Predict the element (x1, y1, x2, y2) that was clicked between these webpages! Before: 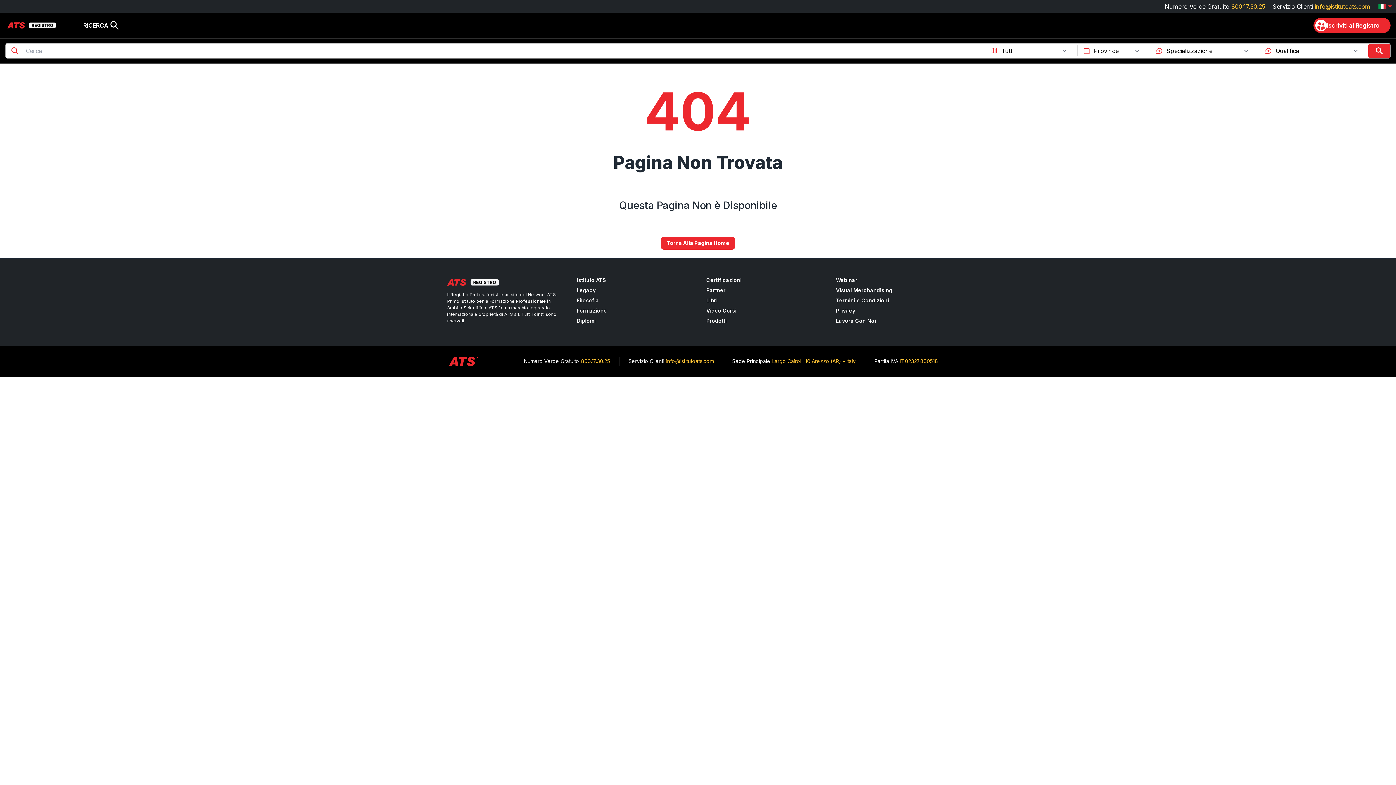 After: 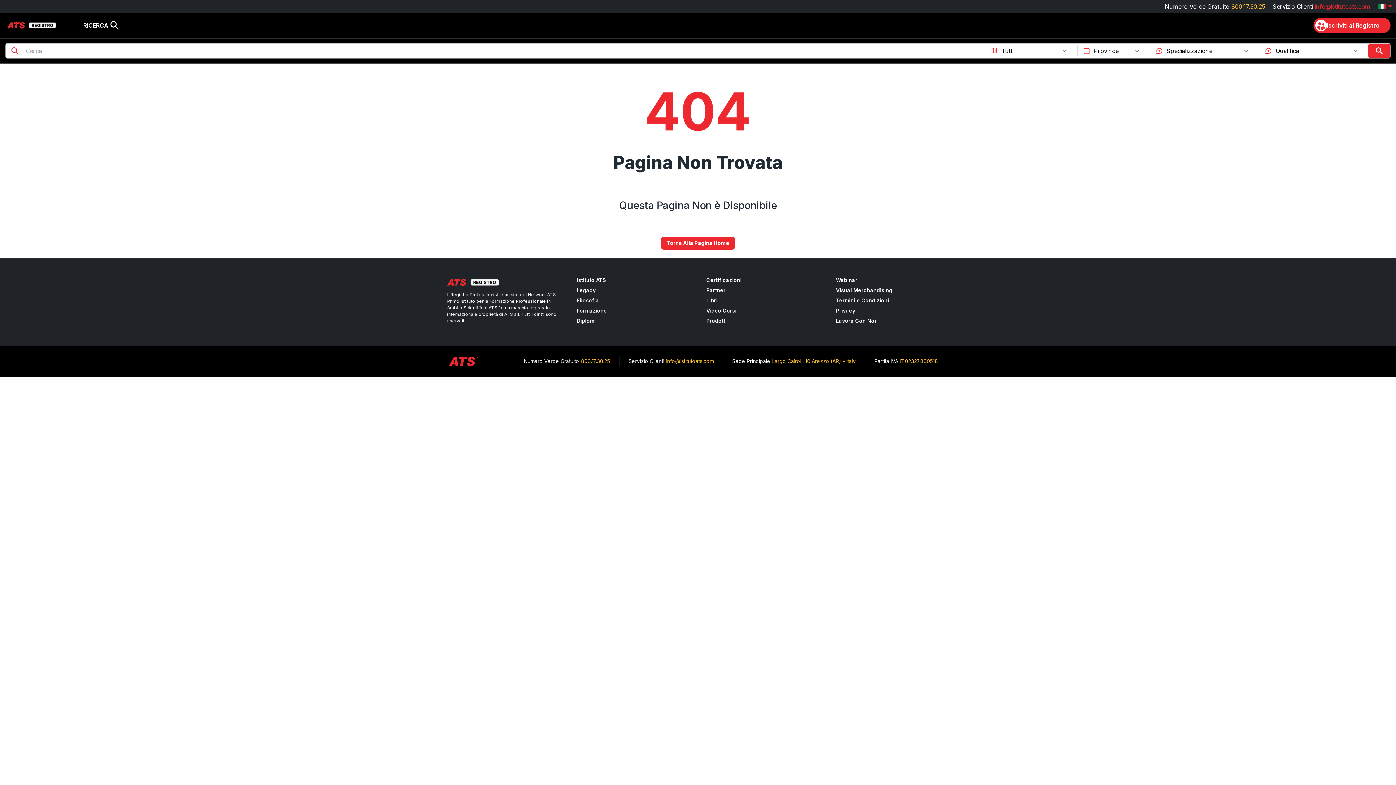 Action: bbox: (1315, 2, 1370, 10) label: info@istitutoats.com